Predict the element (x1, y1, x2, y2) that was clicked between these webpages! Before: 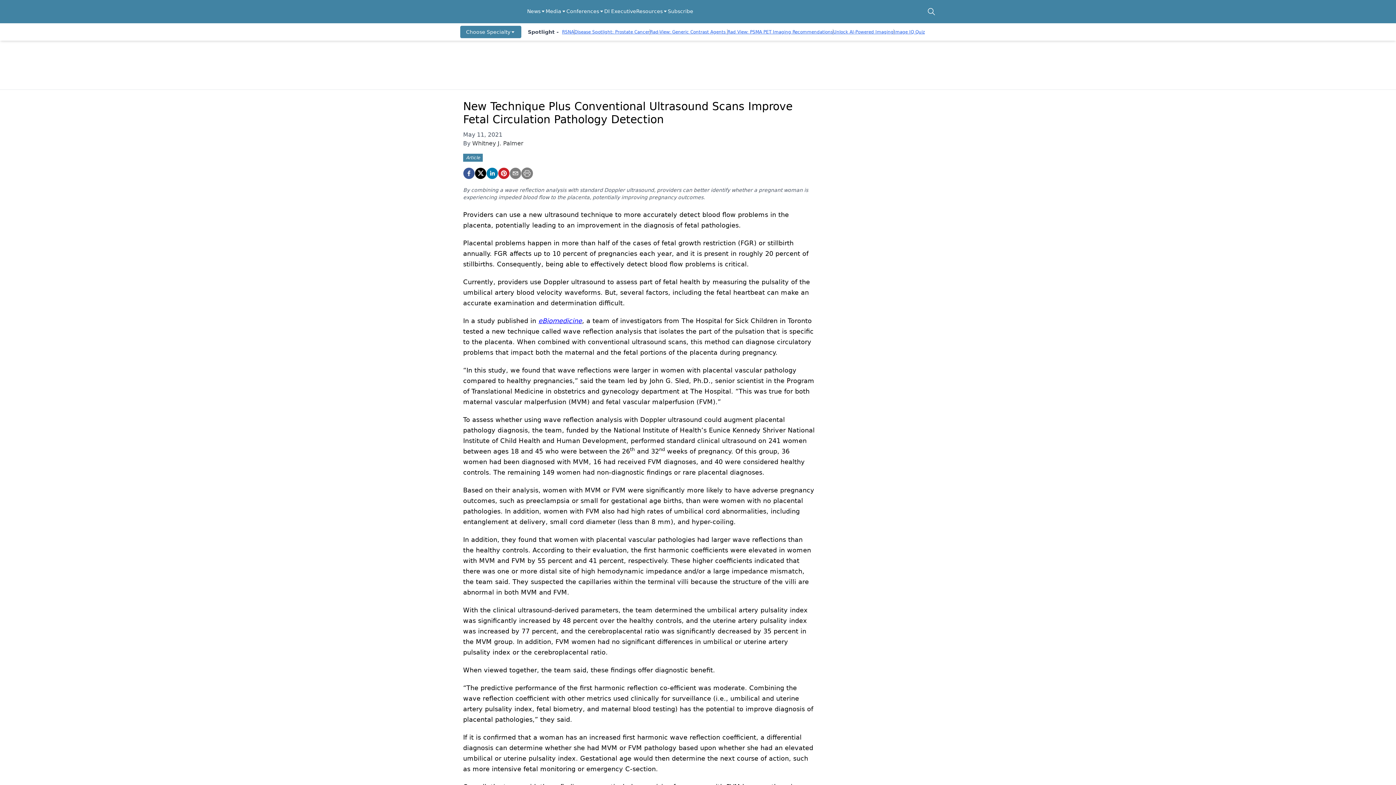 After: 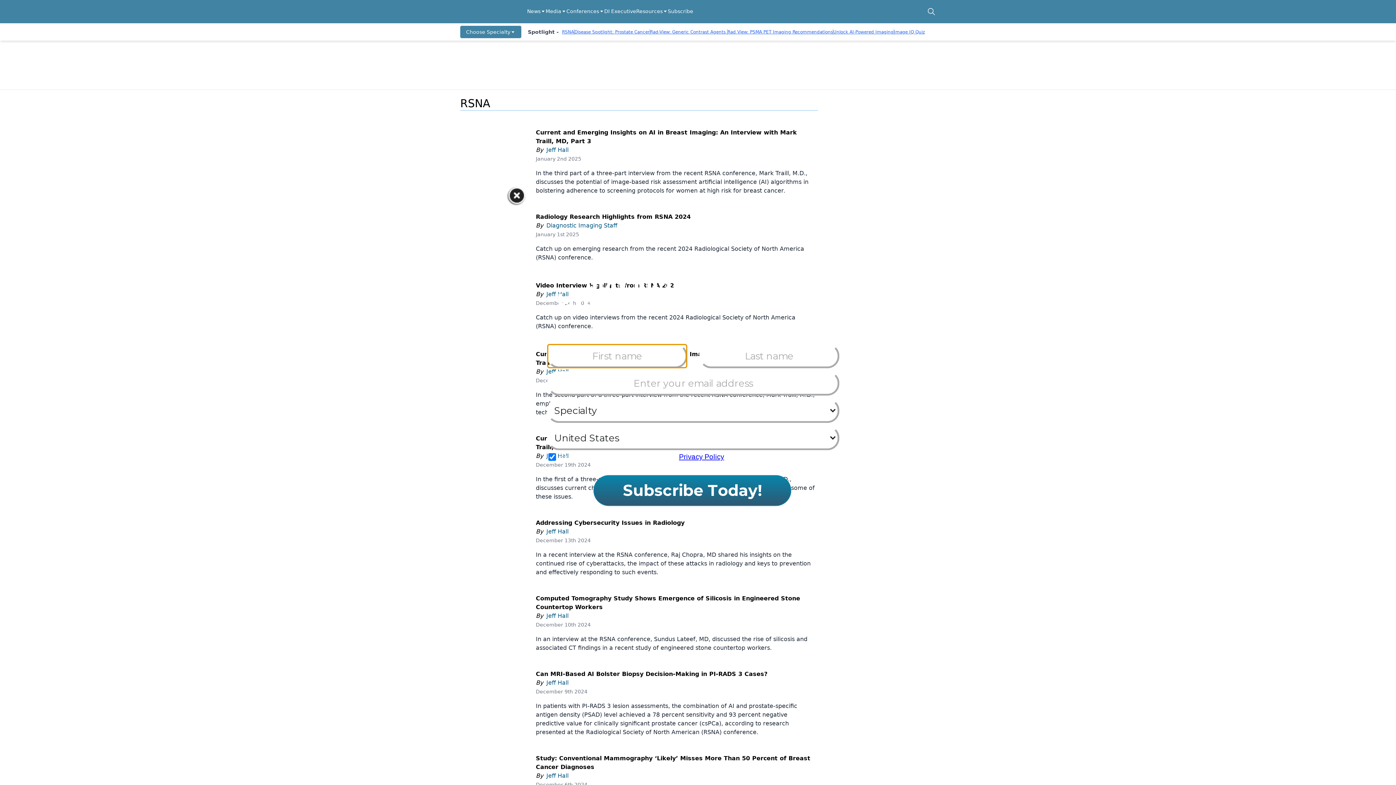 Action: label: RSNA bbox: (562, 29, 574, 34)